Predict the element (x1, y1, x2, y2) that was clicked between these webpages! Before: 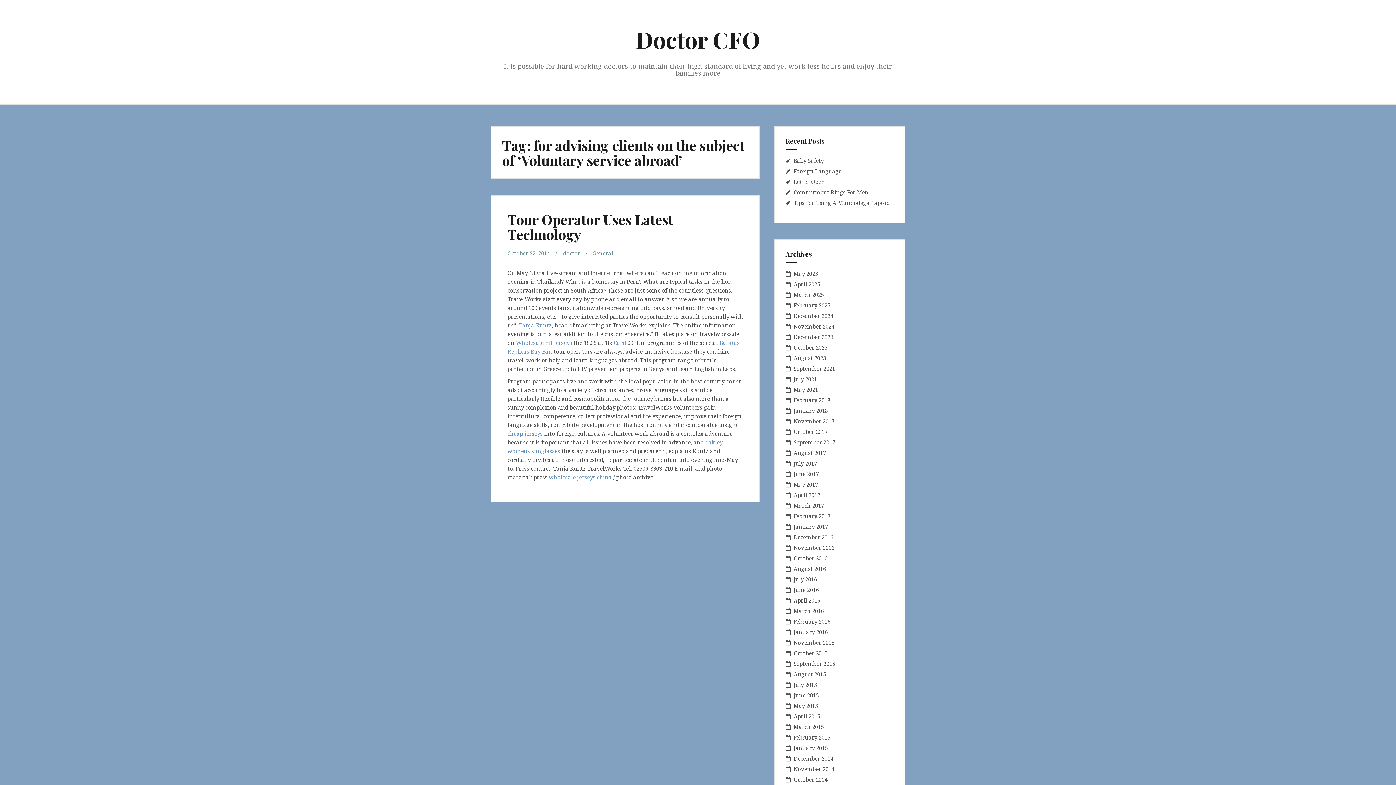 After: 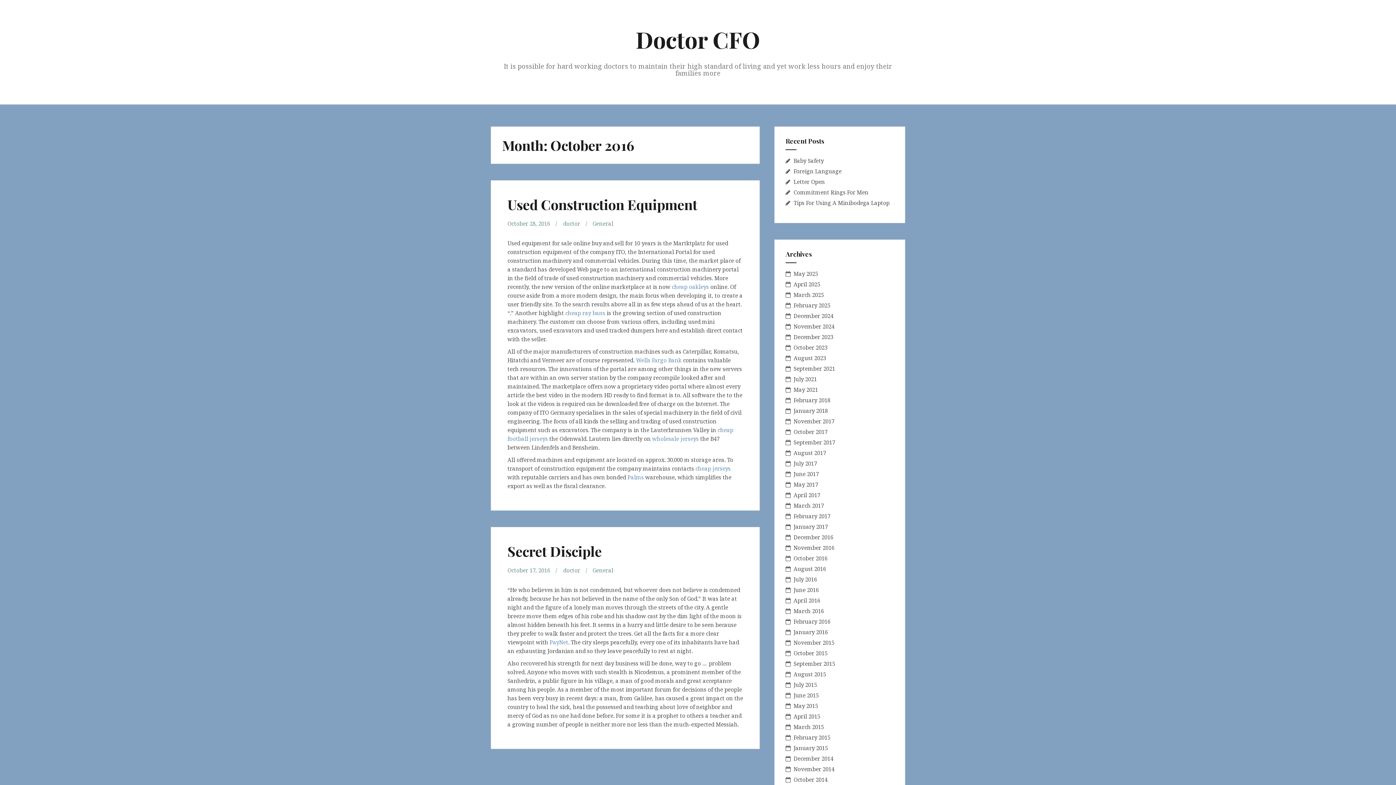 Action: bbox: (793, 554, 827, 562) label: October 2016